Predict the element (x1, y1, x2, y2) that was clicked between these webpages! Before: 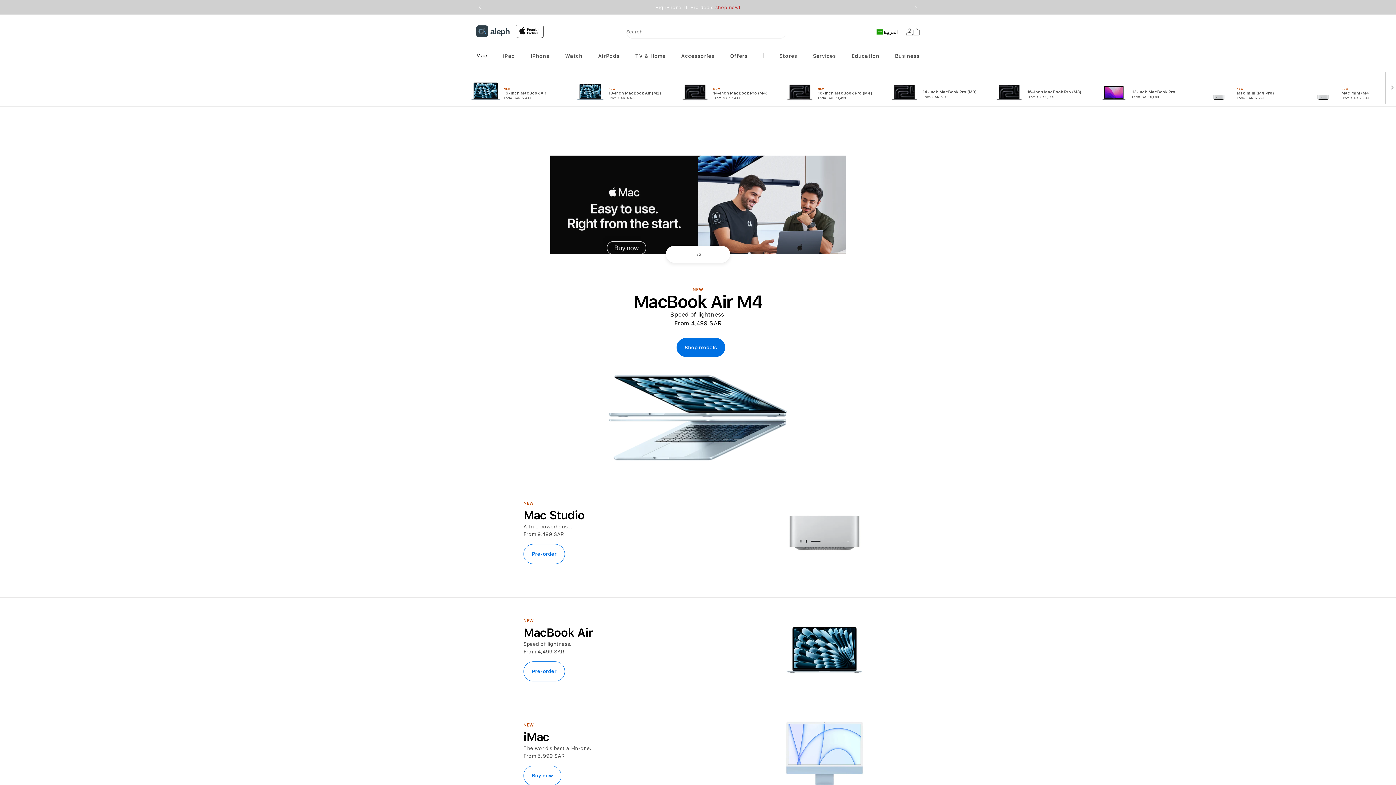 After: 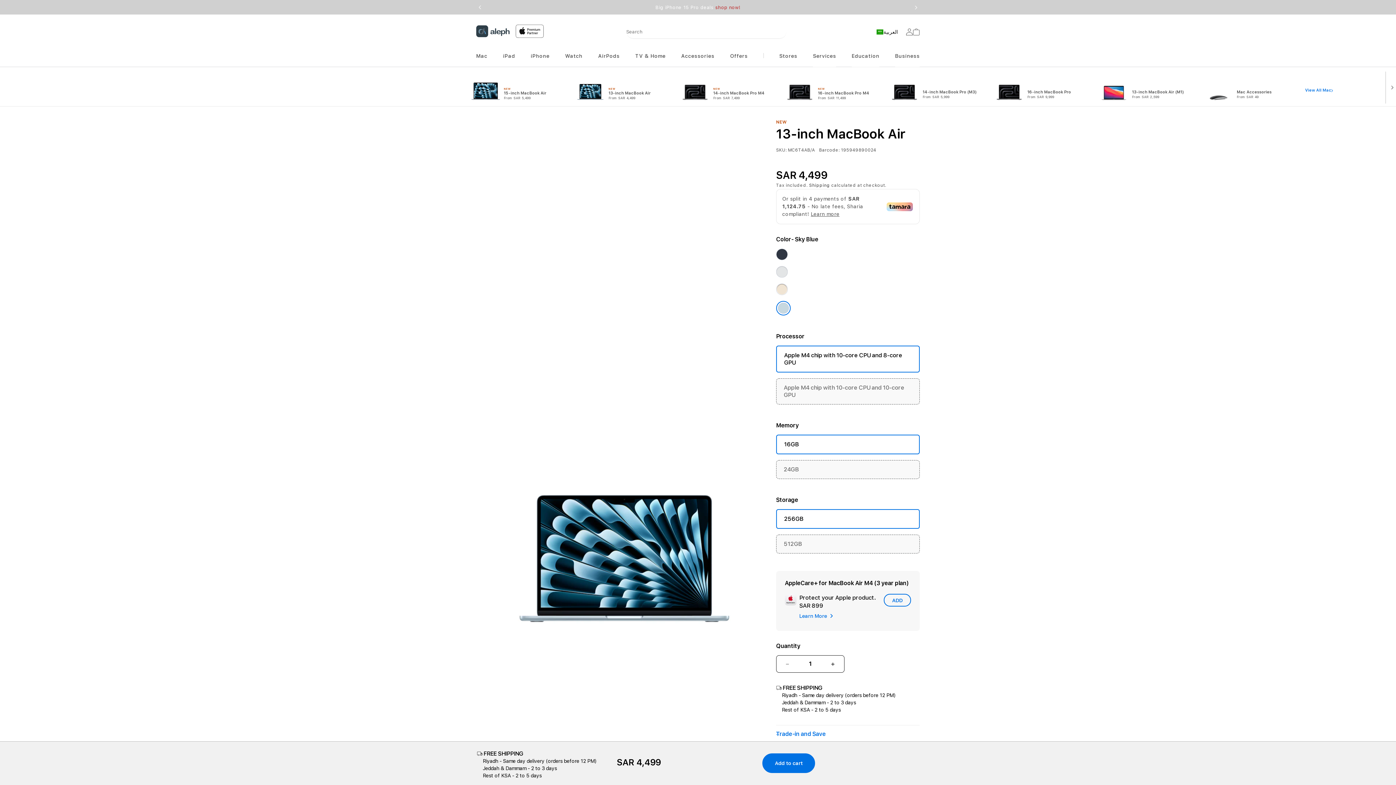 Action: label: NEW

13-inch MacBook Air (M2)

From SAR 4,499 bbox: (572, 71, 668, 102)